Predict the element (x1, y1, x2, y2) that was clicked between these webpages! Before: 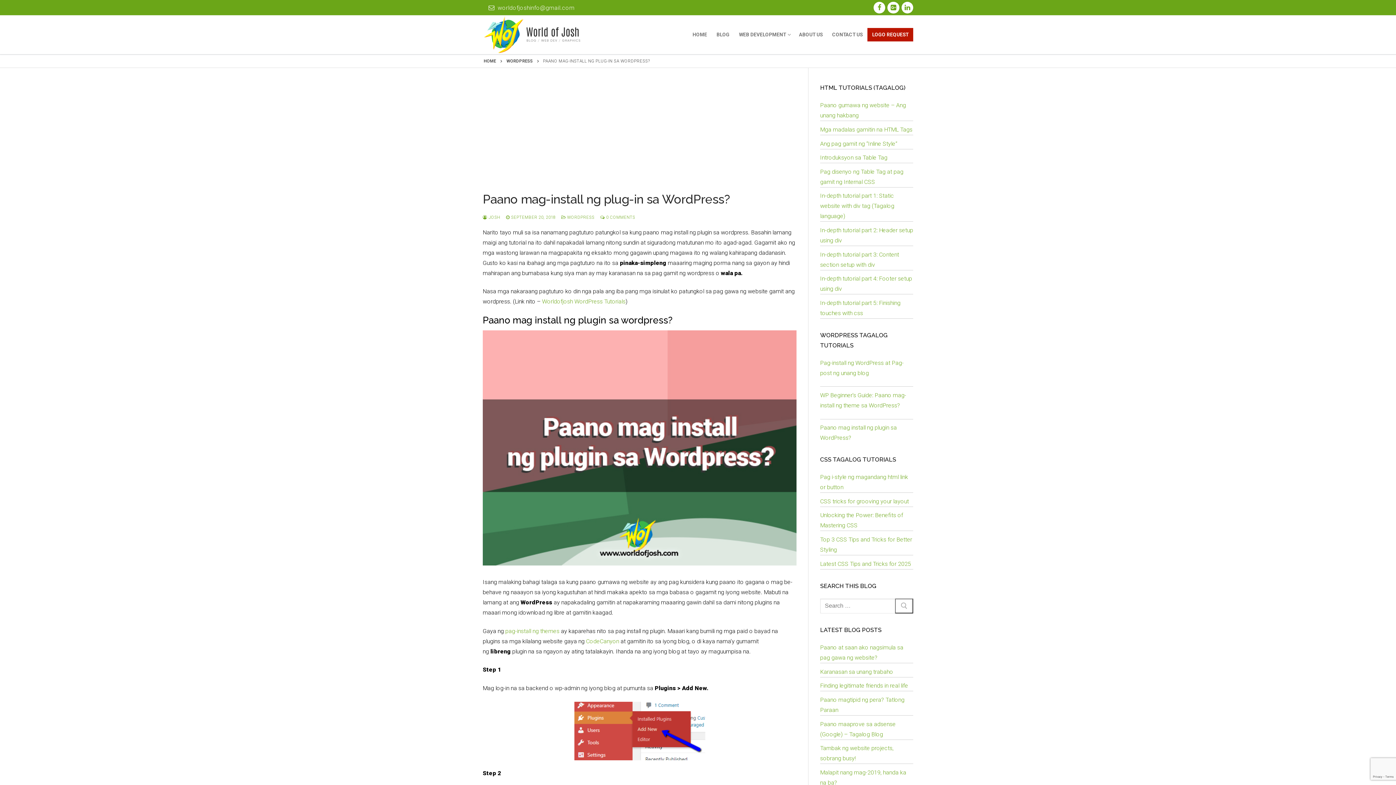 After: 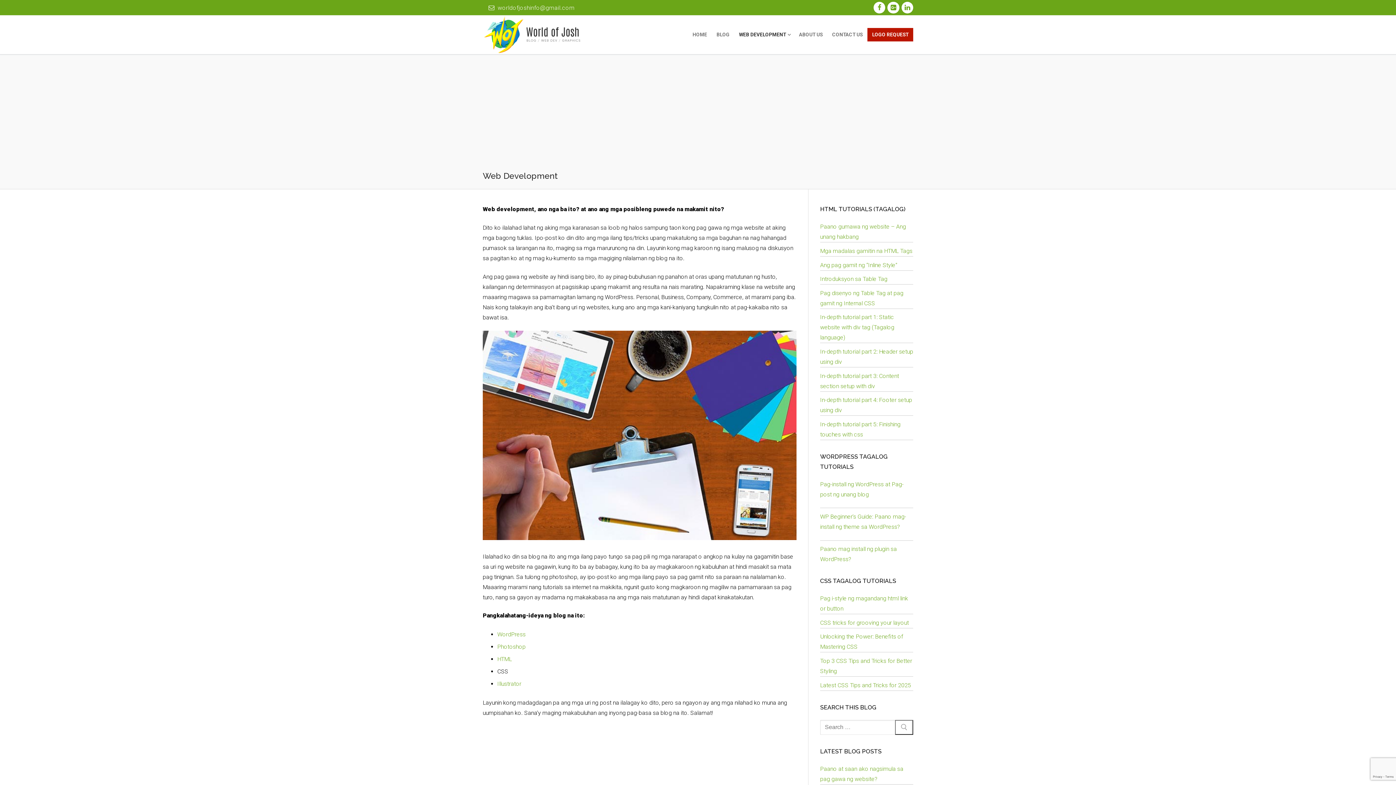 Action: label: WEB DEVELOPMENT
  bbox: (734, 27, 794, 41)